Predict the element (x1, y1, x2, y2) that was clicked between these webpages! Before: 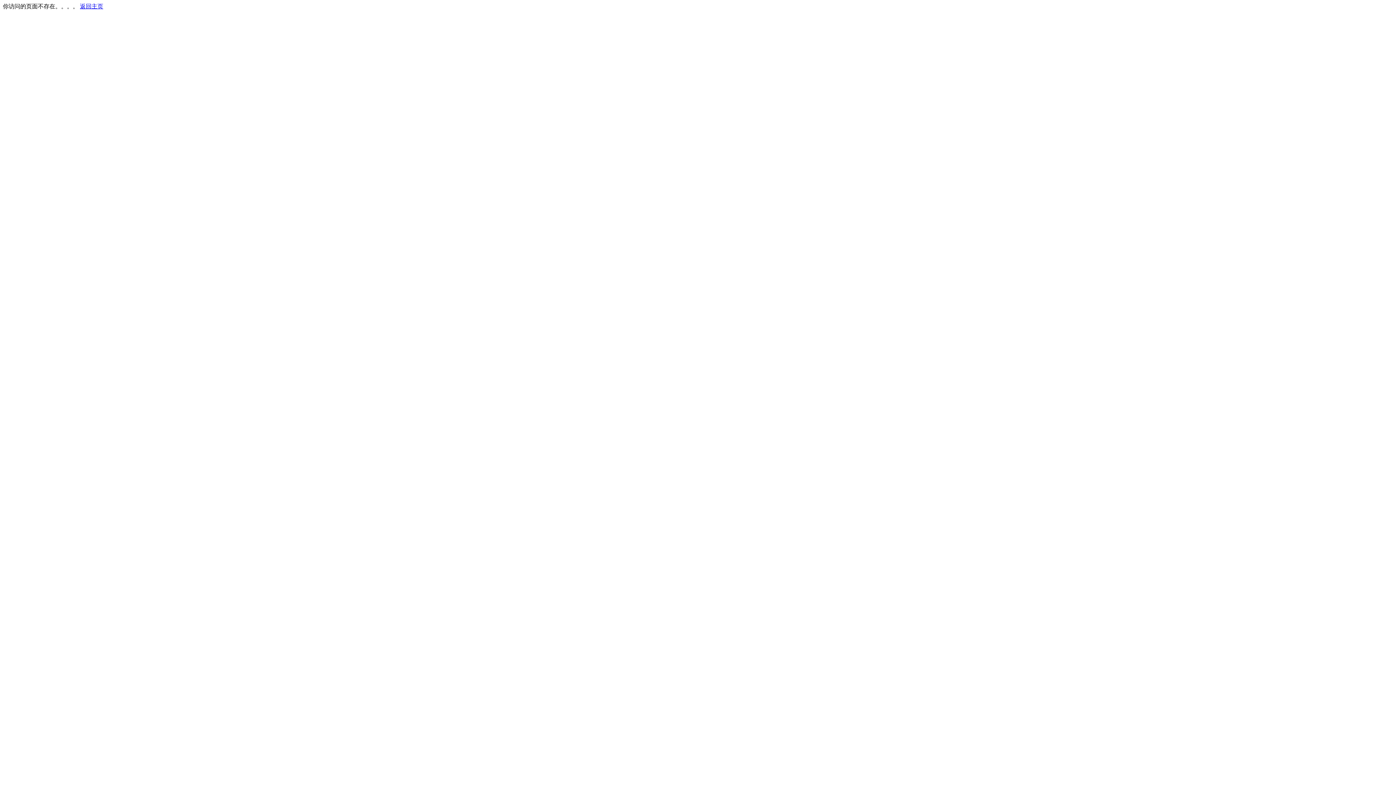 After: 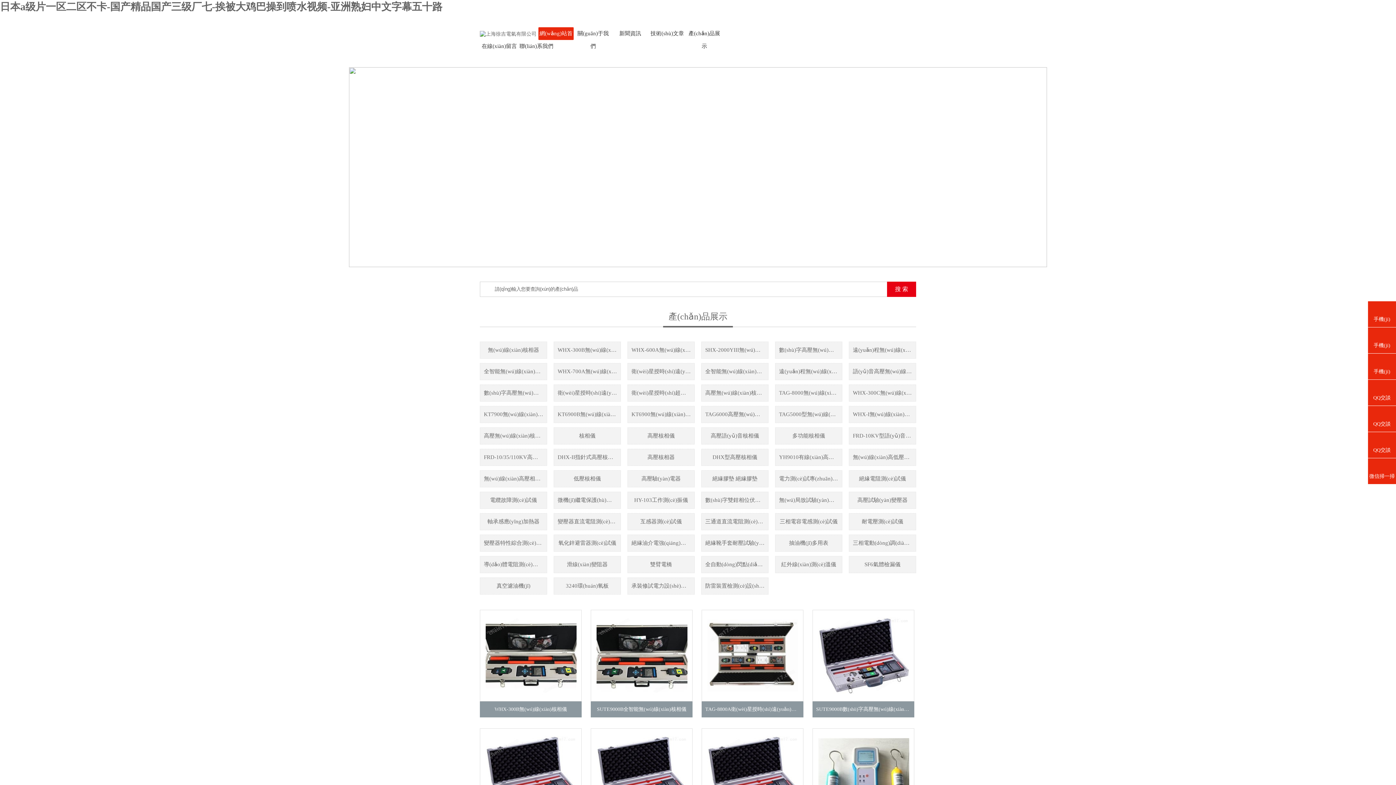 Action: label: 返回主页 bbox: (80, 3, 103, 9)